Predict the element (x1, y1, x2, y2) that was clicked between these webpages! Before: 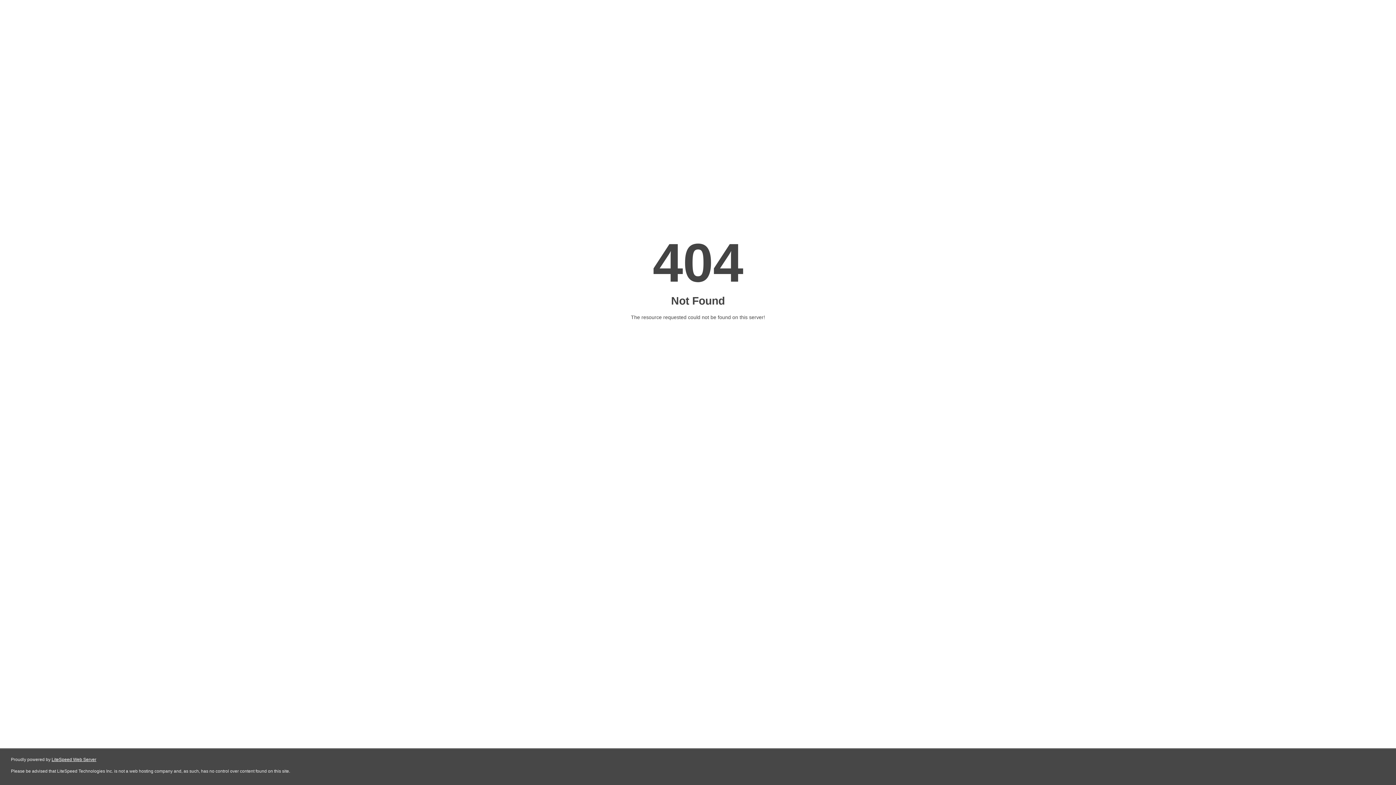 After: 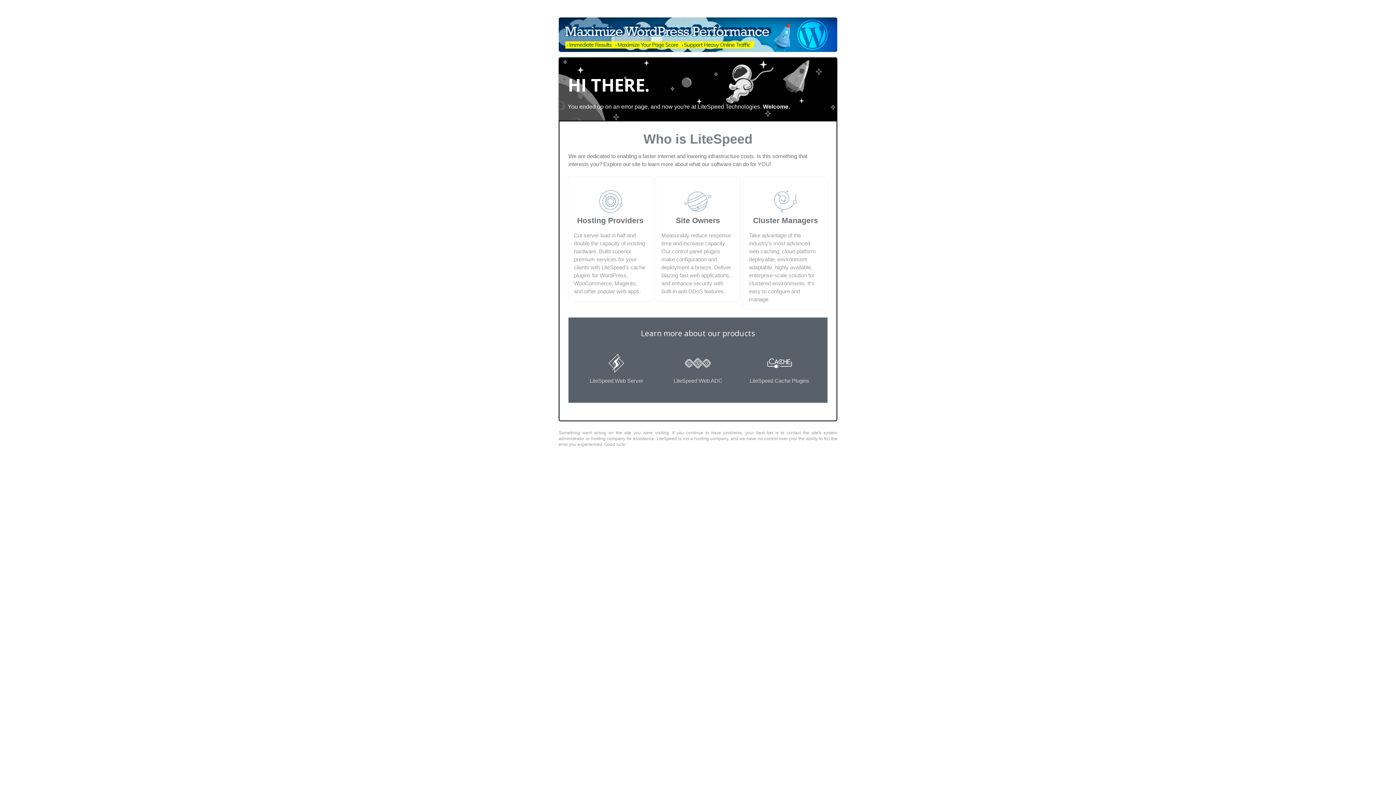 Action: bbox: (51, 757, 96, 762) label: LiteSpeed Web Server